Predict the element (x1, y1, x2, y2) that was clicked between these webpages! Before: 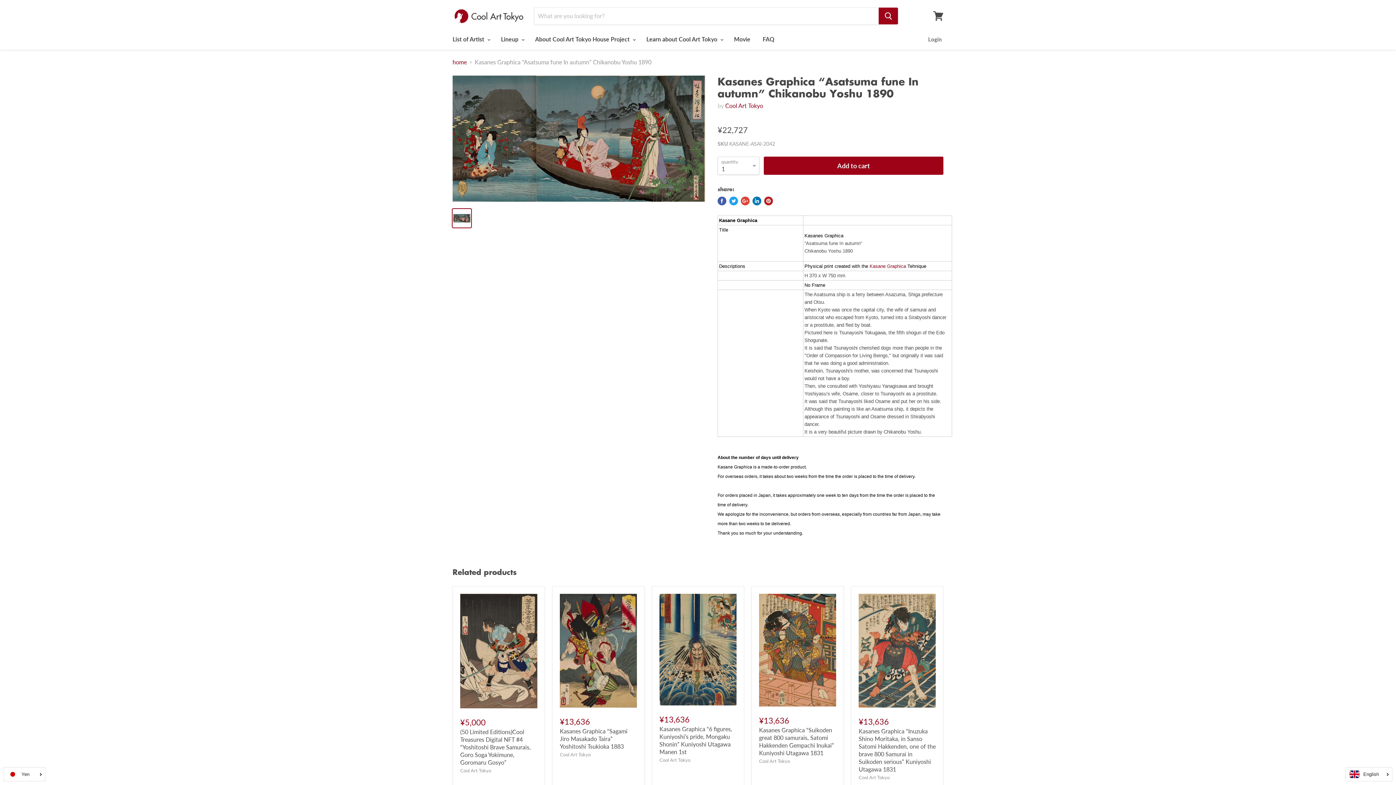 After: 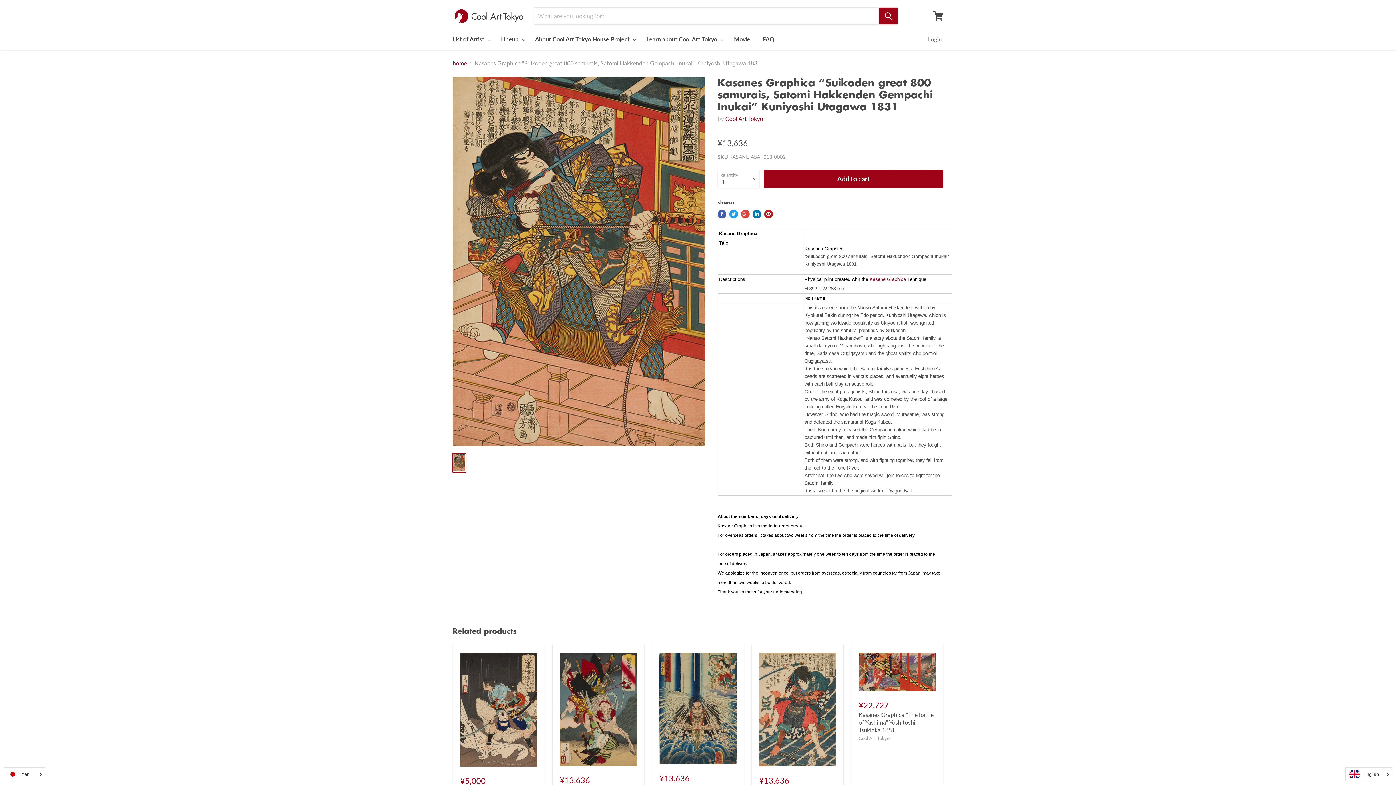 Action: bbox: (759, 594, 836, 707)